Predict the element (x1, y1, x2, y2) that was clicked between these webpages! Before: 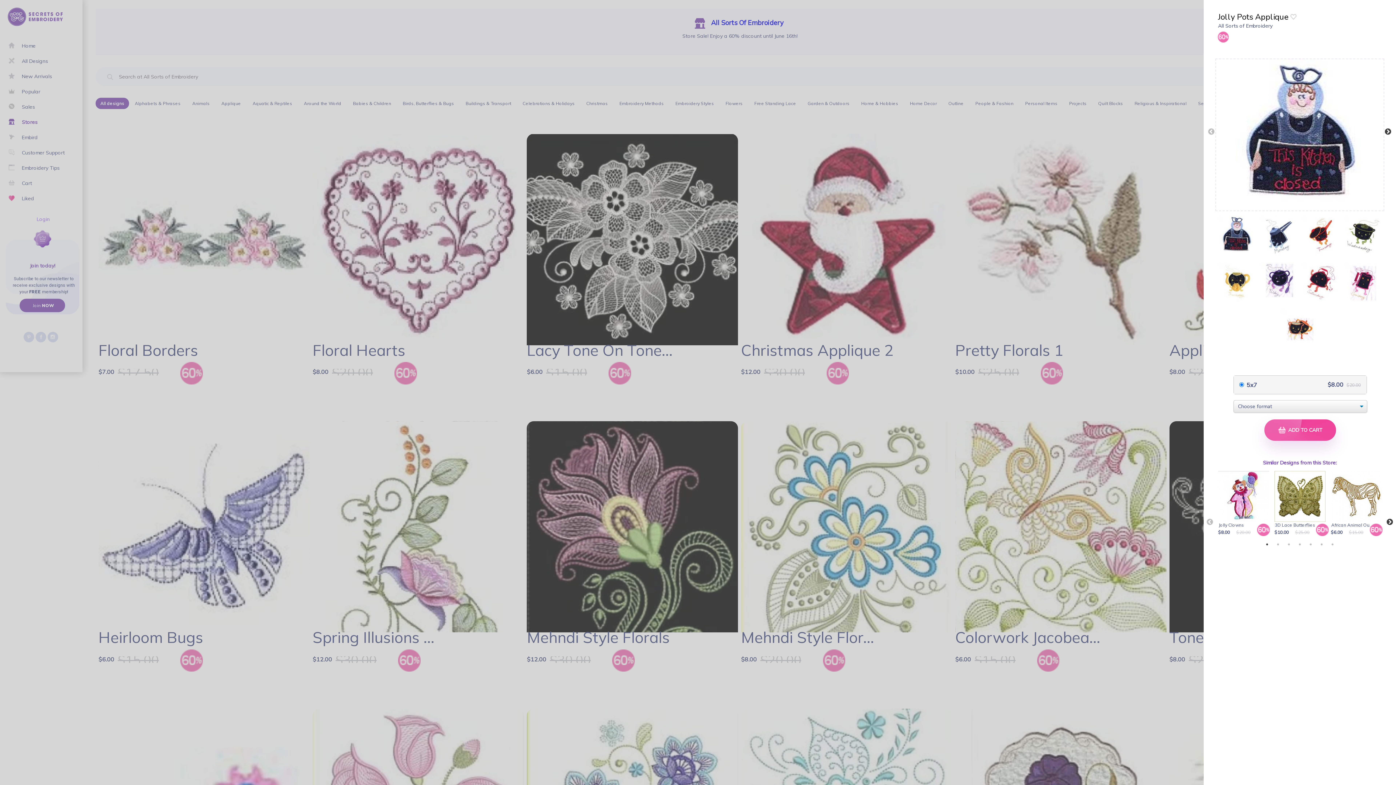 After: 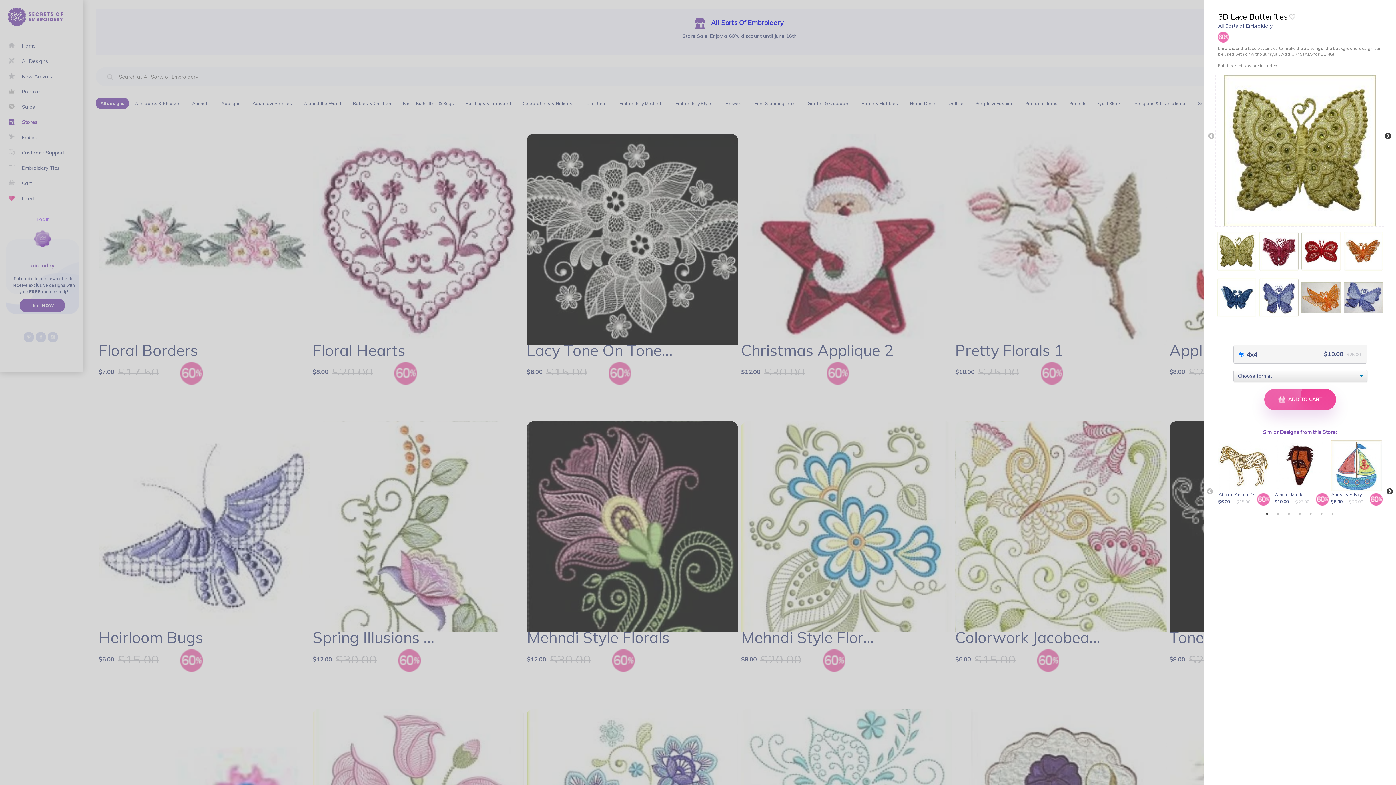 Action: bbox: (1274, 471, 1325, 536) label: 3D Lace Butterflies
$10.00
$25.00